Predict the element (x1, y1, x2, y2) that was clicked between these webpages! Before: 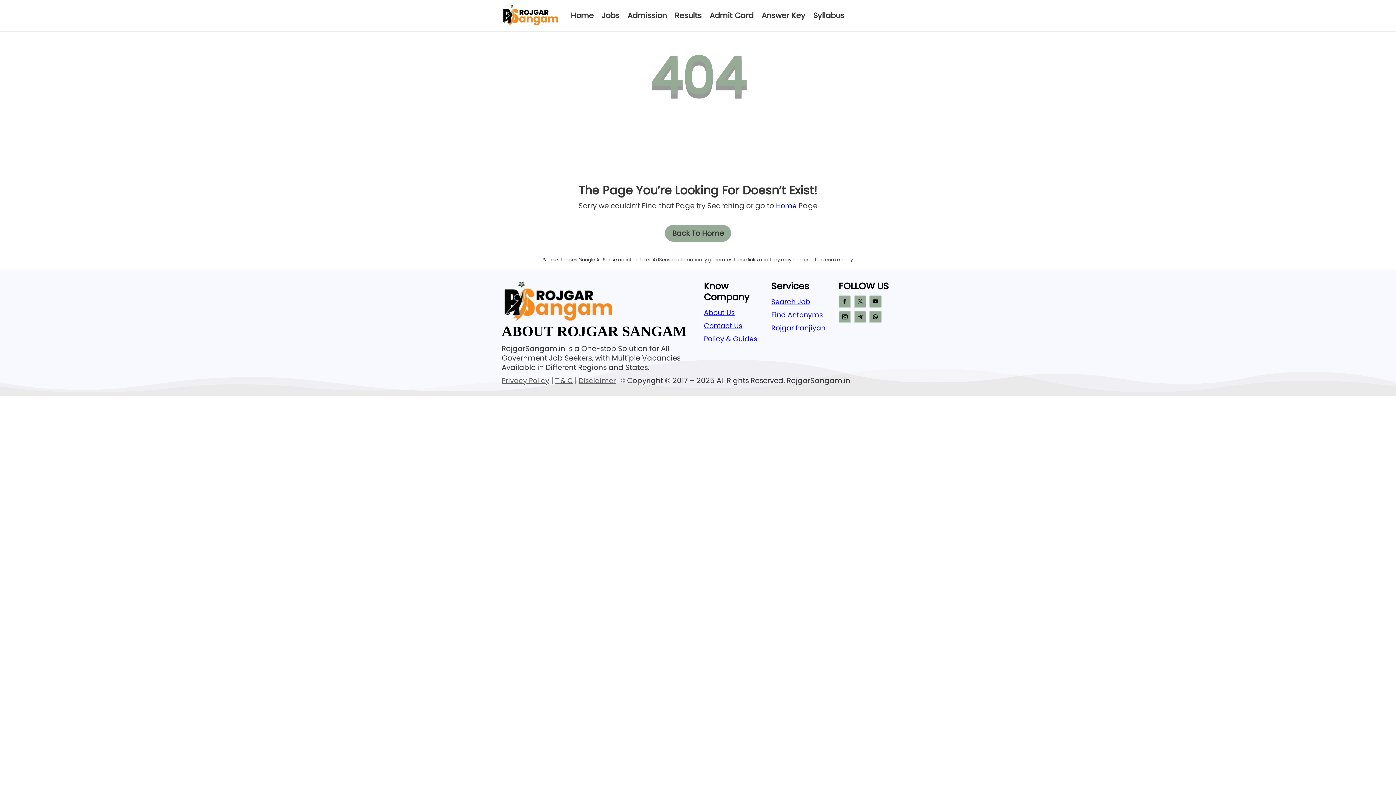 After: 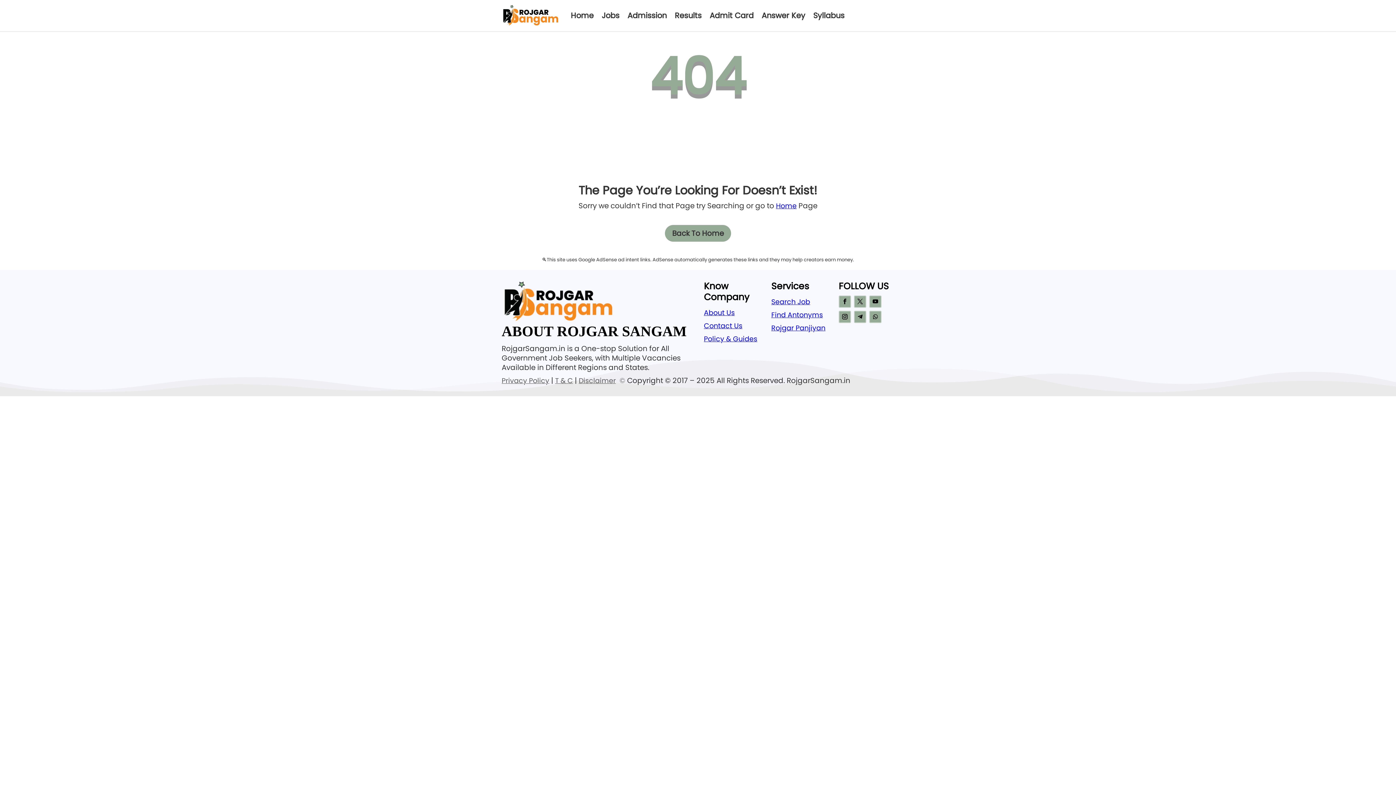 Action: bbox: (854, 310, 866, 323)